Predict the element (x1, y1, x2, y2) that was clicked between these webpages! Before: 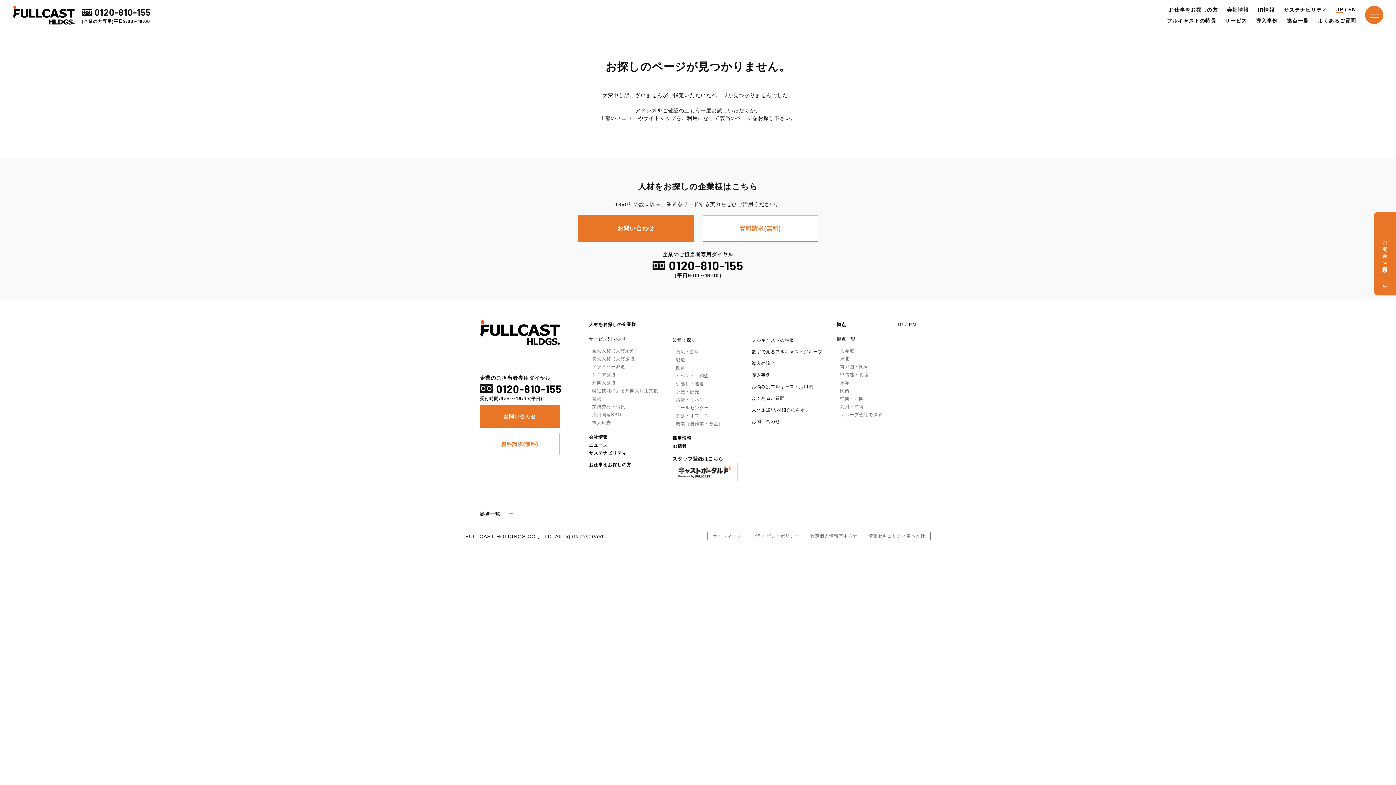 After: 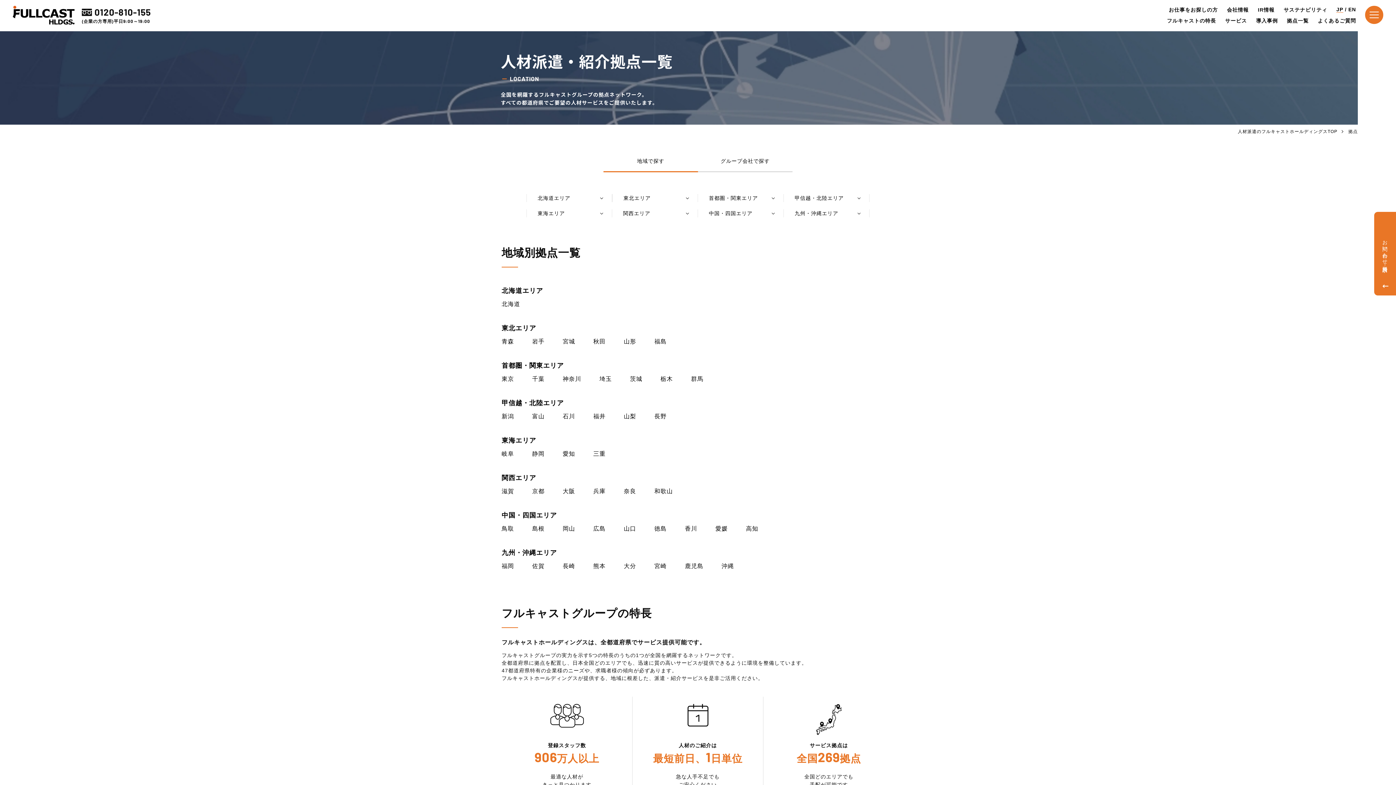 Action: label: 拠点一覧 bbox: (837, 336, 856, 342)